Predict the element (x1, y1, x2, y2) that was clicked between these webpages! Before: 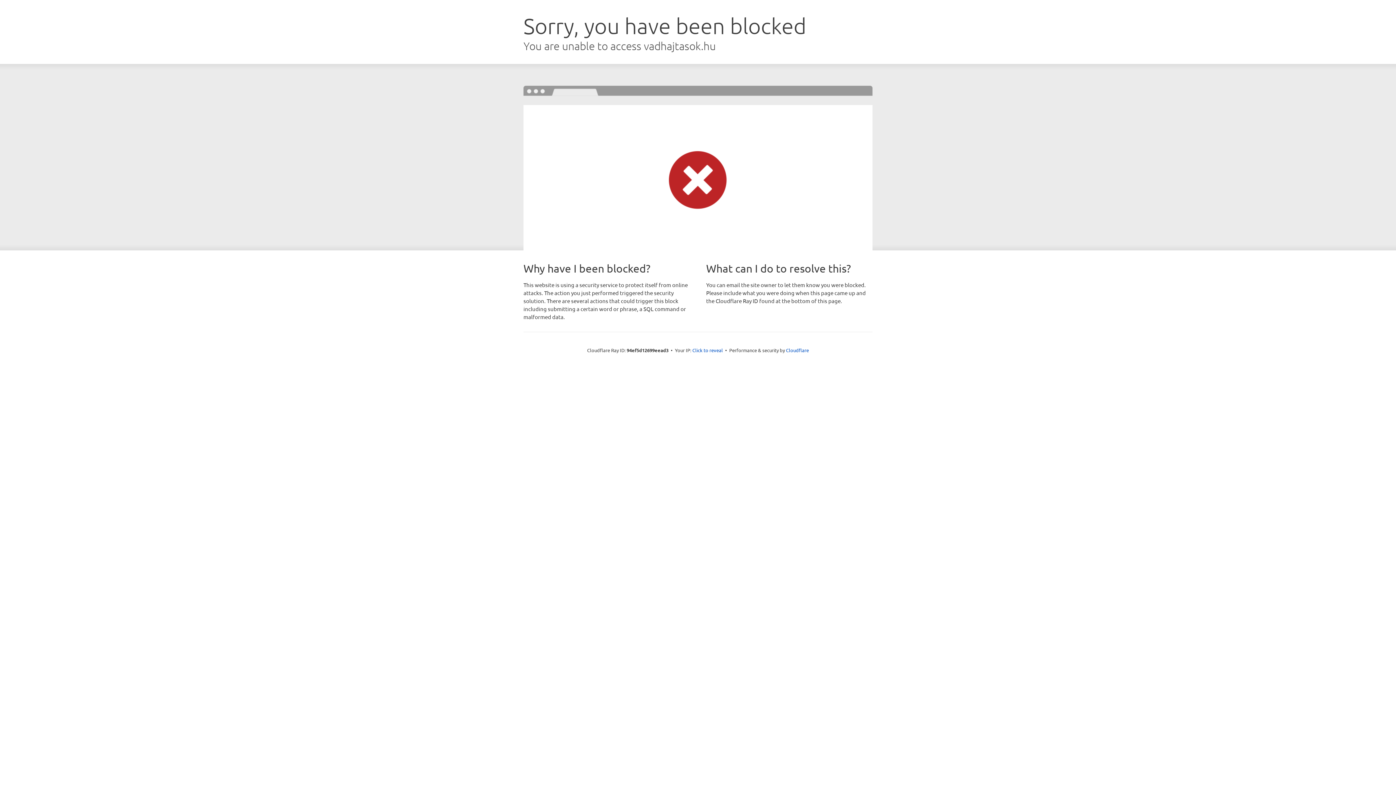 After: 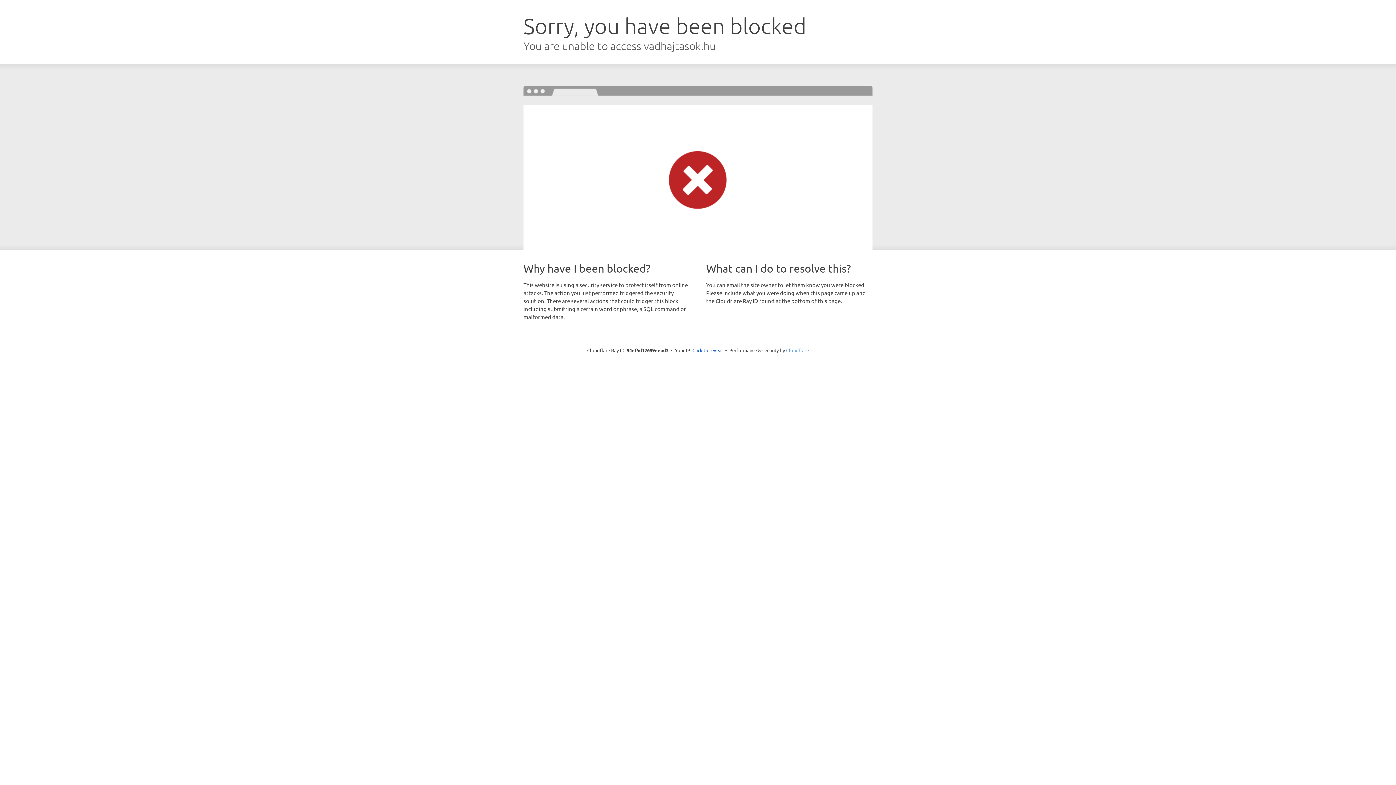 Action: label: Cloudflare bbox: (786, 347, 809, 353)